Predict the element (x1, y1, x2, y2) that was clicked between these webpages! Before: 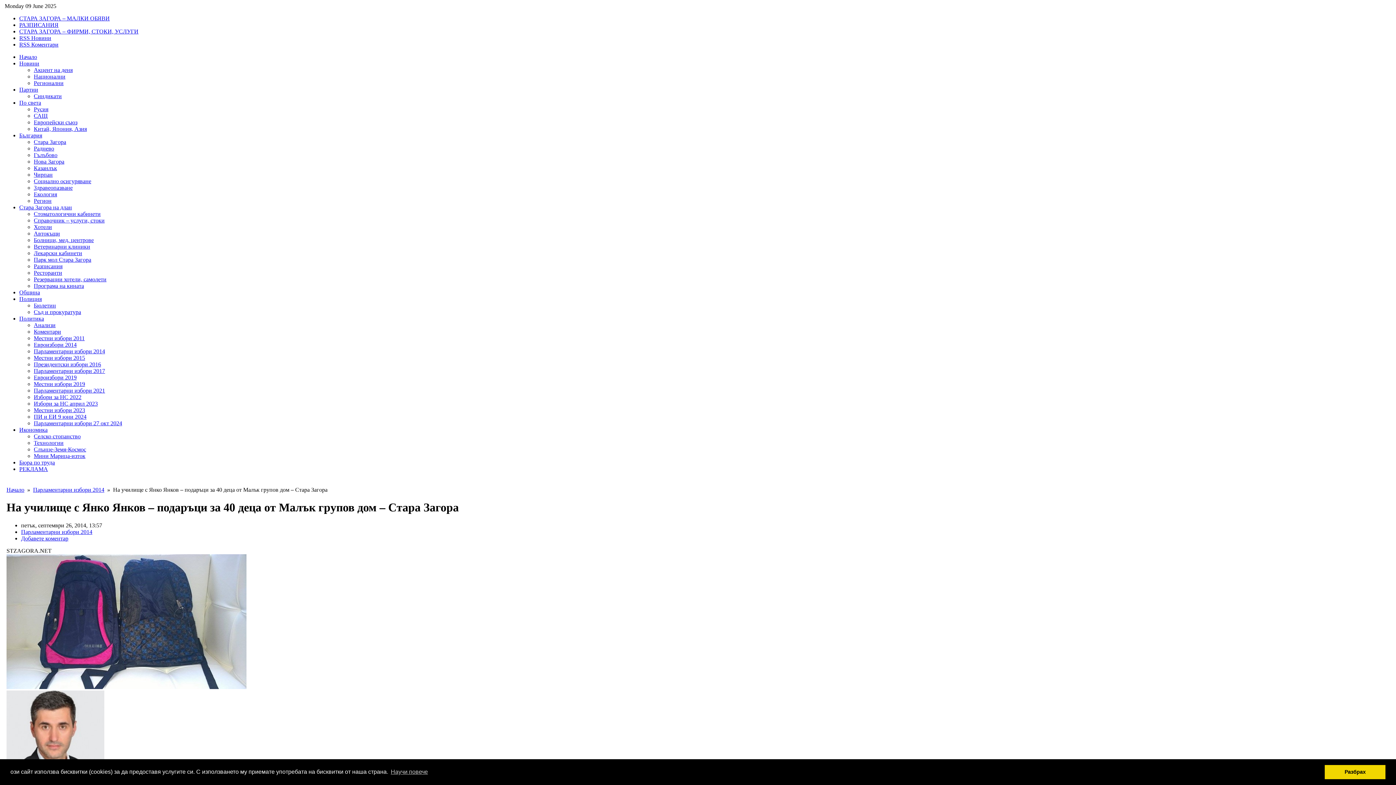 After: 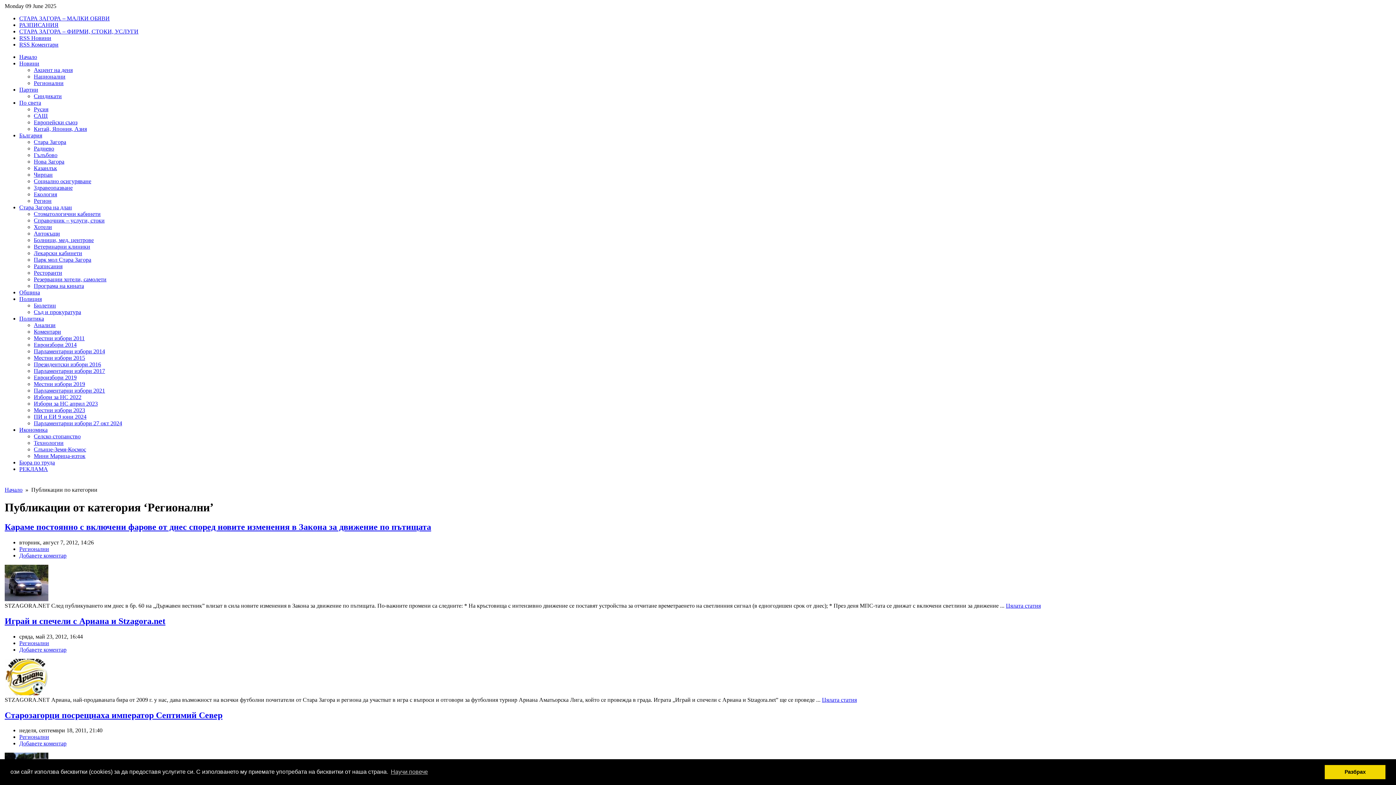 Action: label: Регионални bbox: (33, 80, 63, 86)